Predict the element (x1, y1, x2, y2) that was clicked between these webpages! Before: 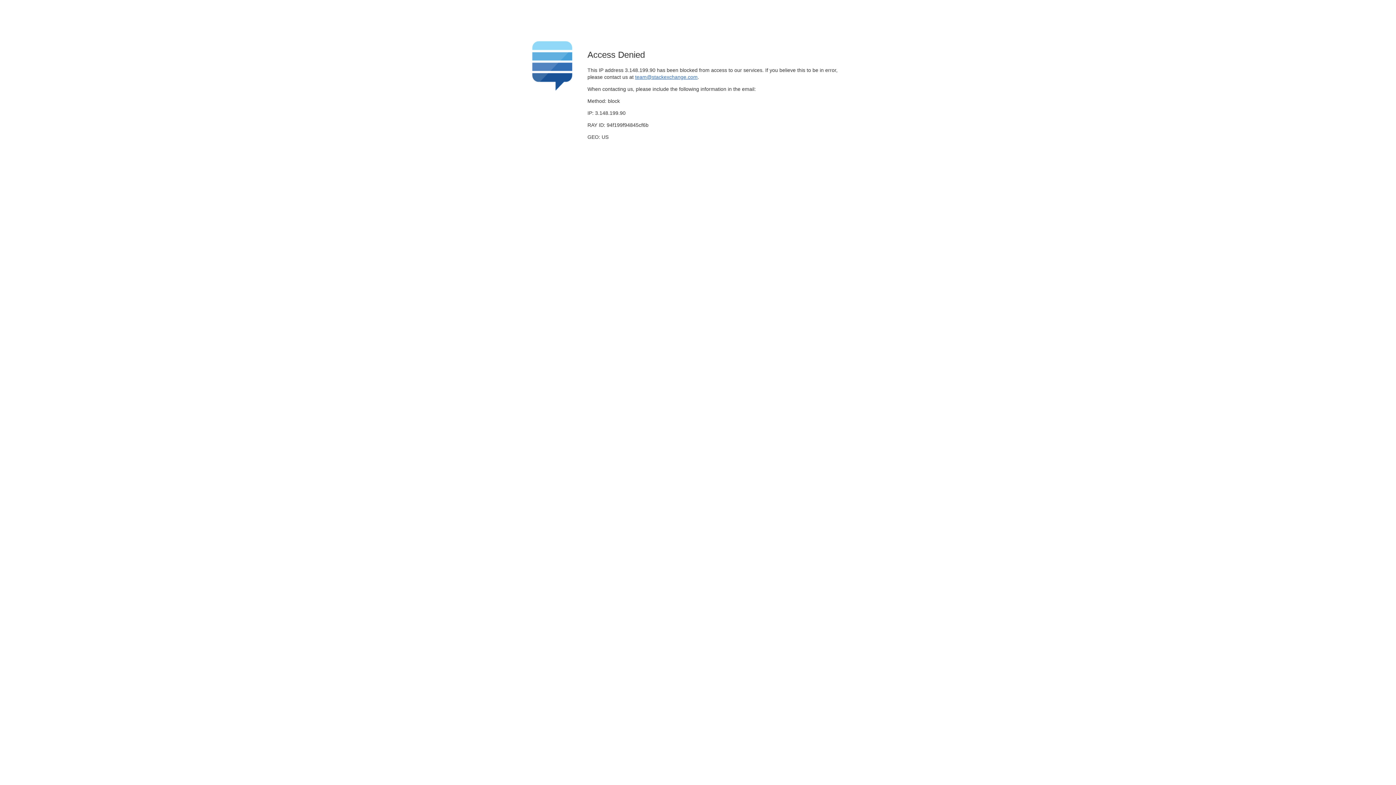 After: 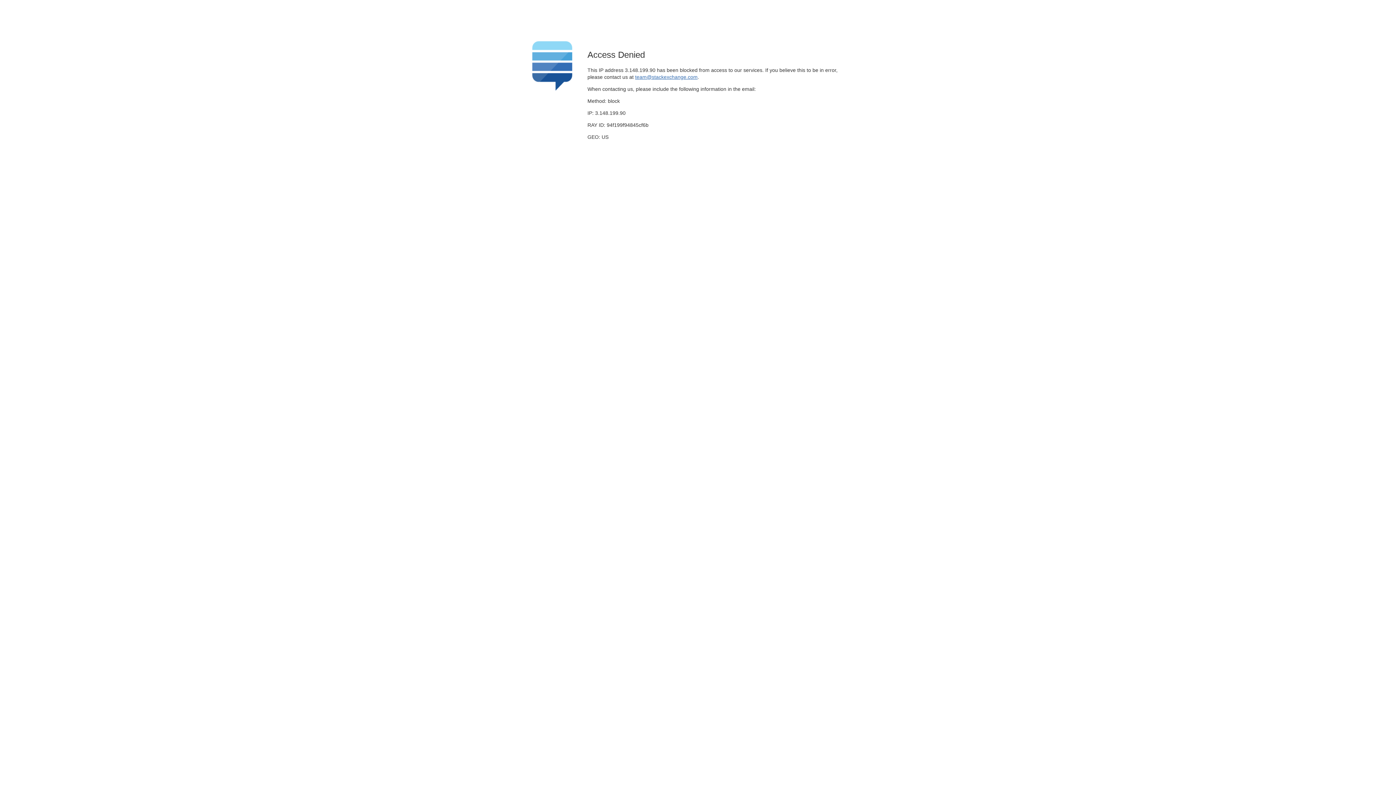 Action: label: team@stackexchange.com bbox: (635, 74, 697, 79)